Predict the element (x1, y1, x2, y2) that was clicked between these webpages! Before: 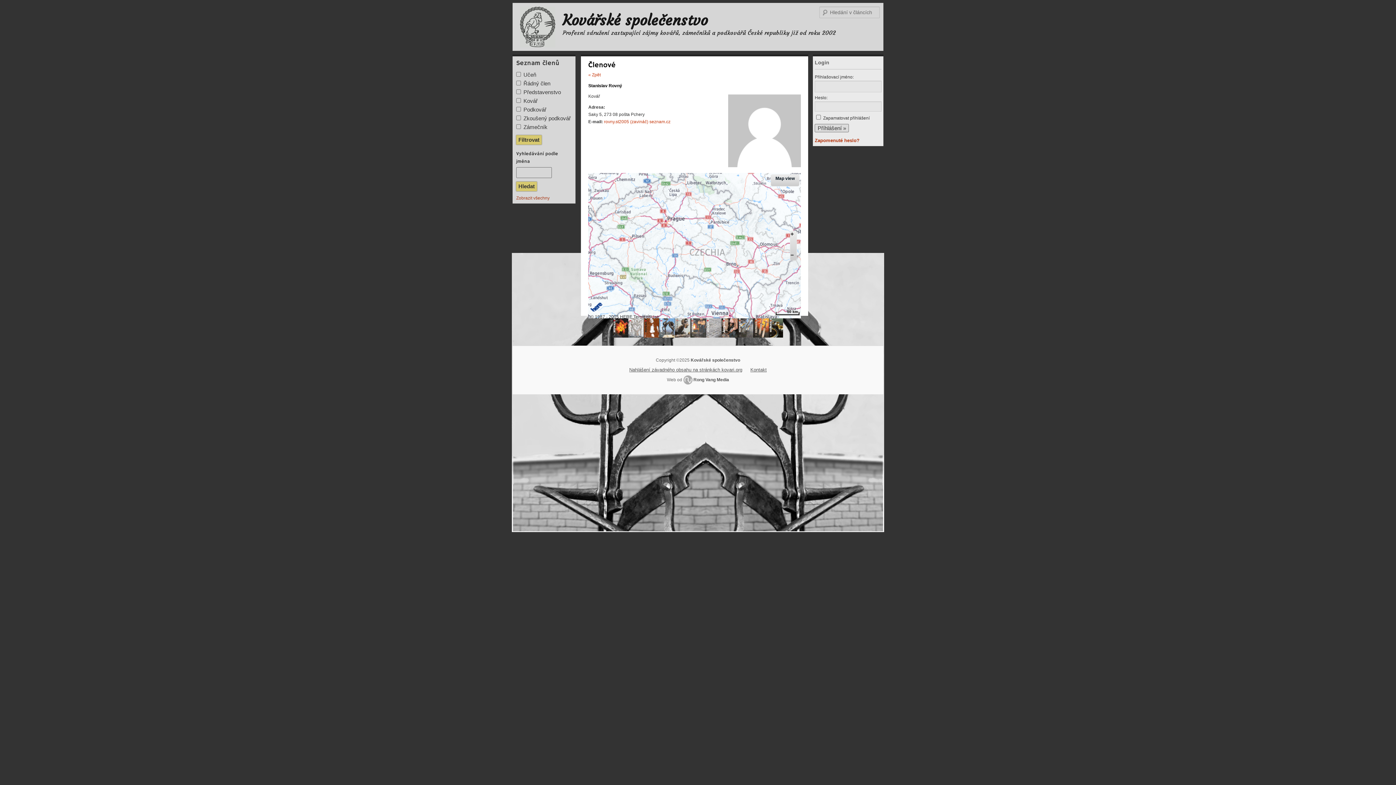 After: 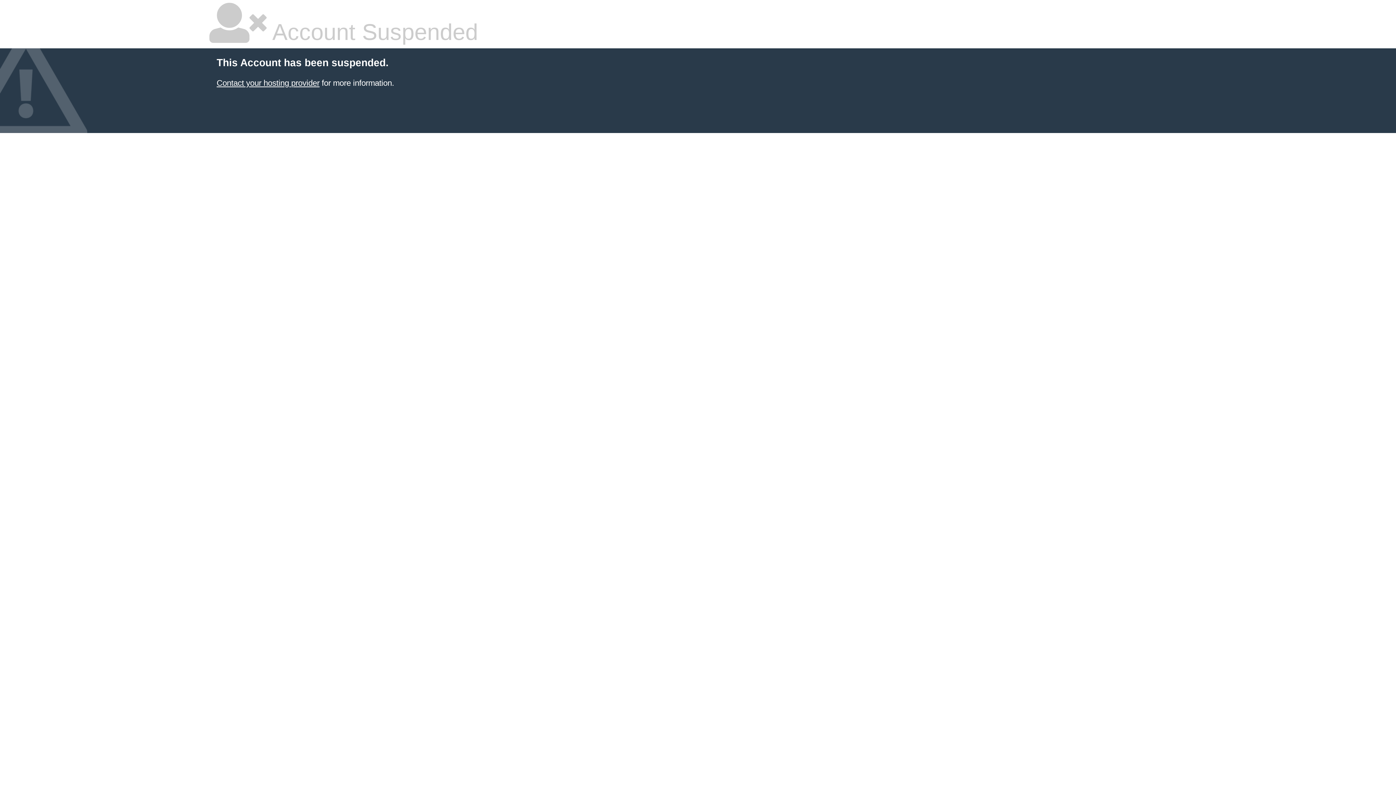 Action: label: Rong Vang Media bbox: (683, 375, 729, 384)